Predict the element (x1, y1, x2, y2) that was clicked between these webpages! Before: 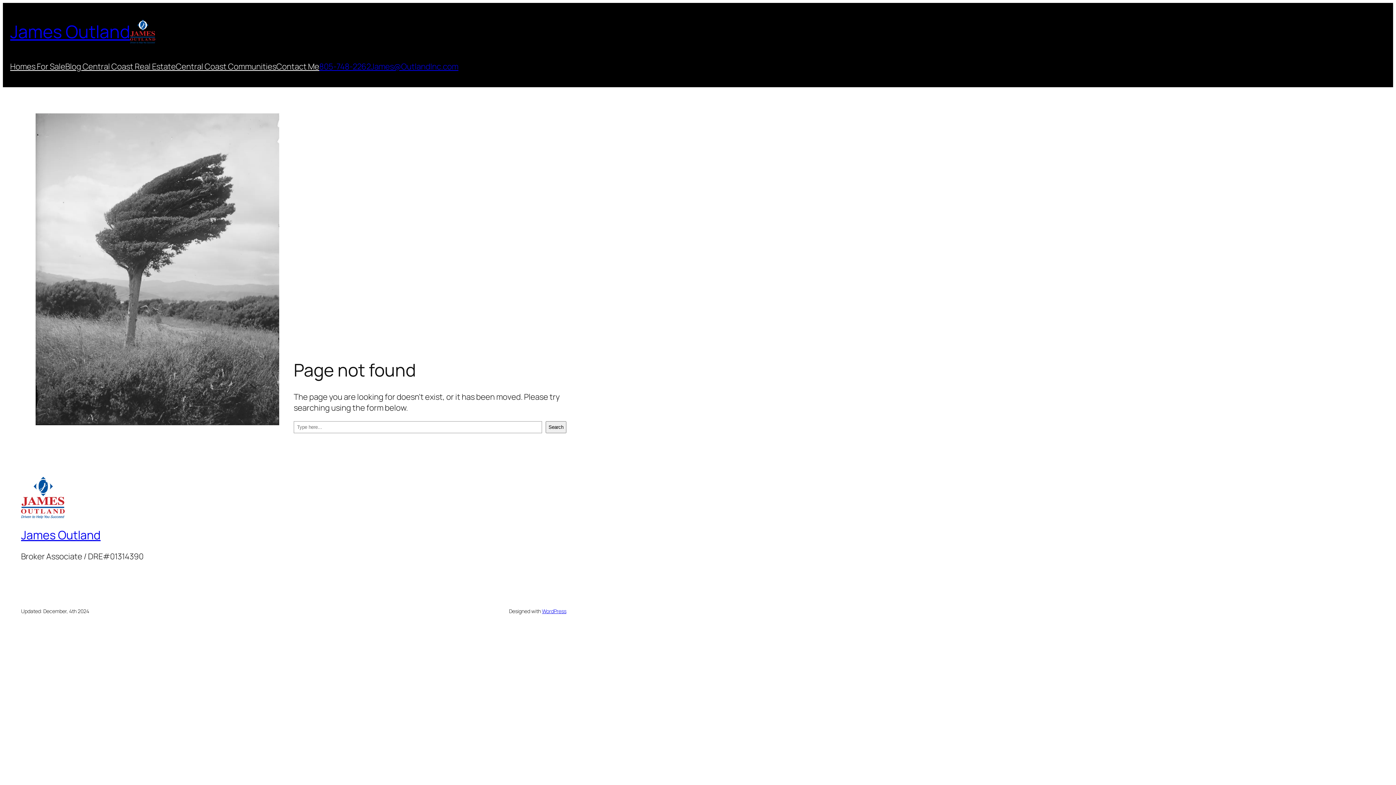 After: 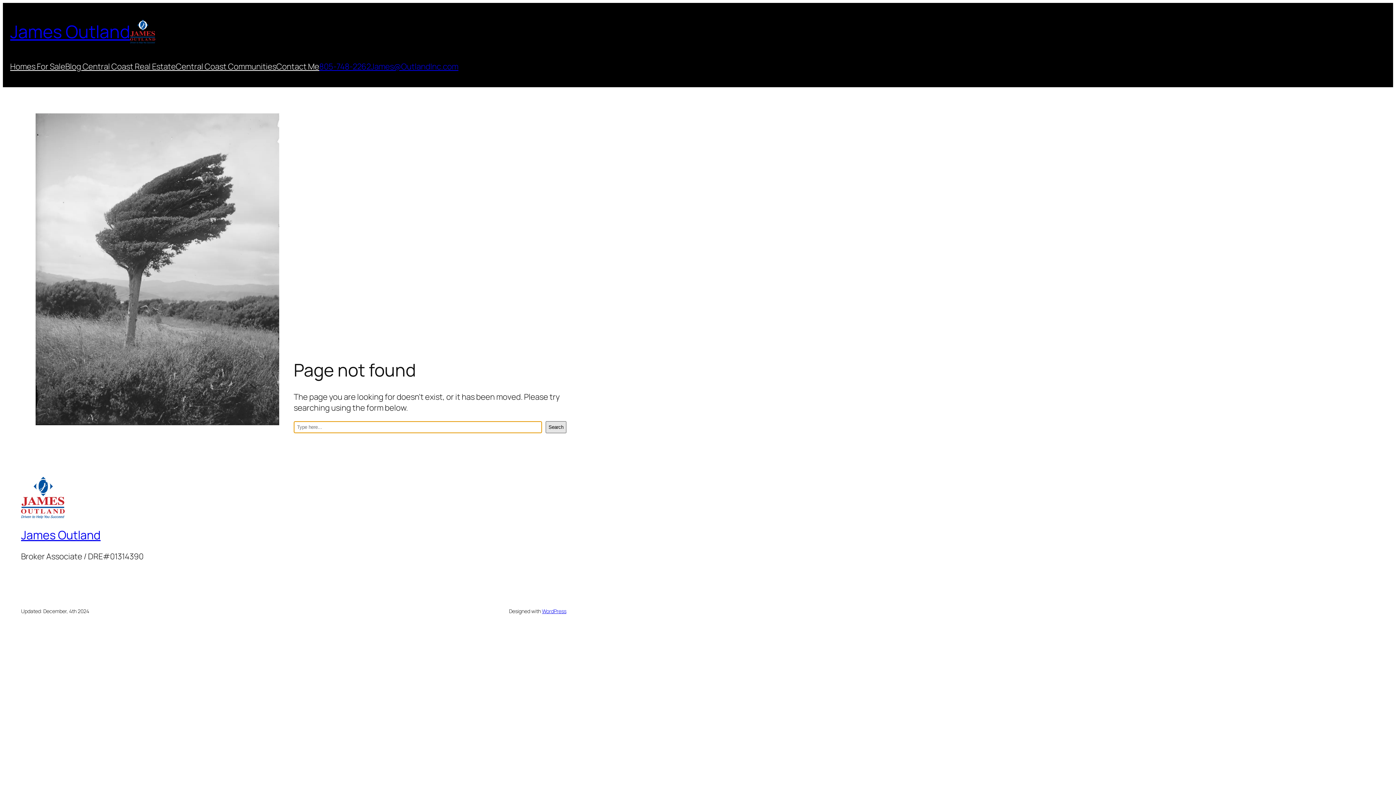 Action: label: Search bbox: (545, 421, 566, 433)